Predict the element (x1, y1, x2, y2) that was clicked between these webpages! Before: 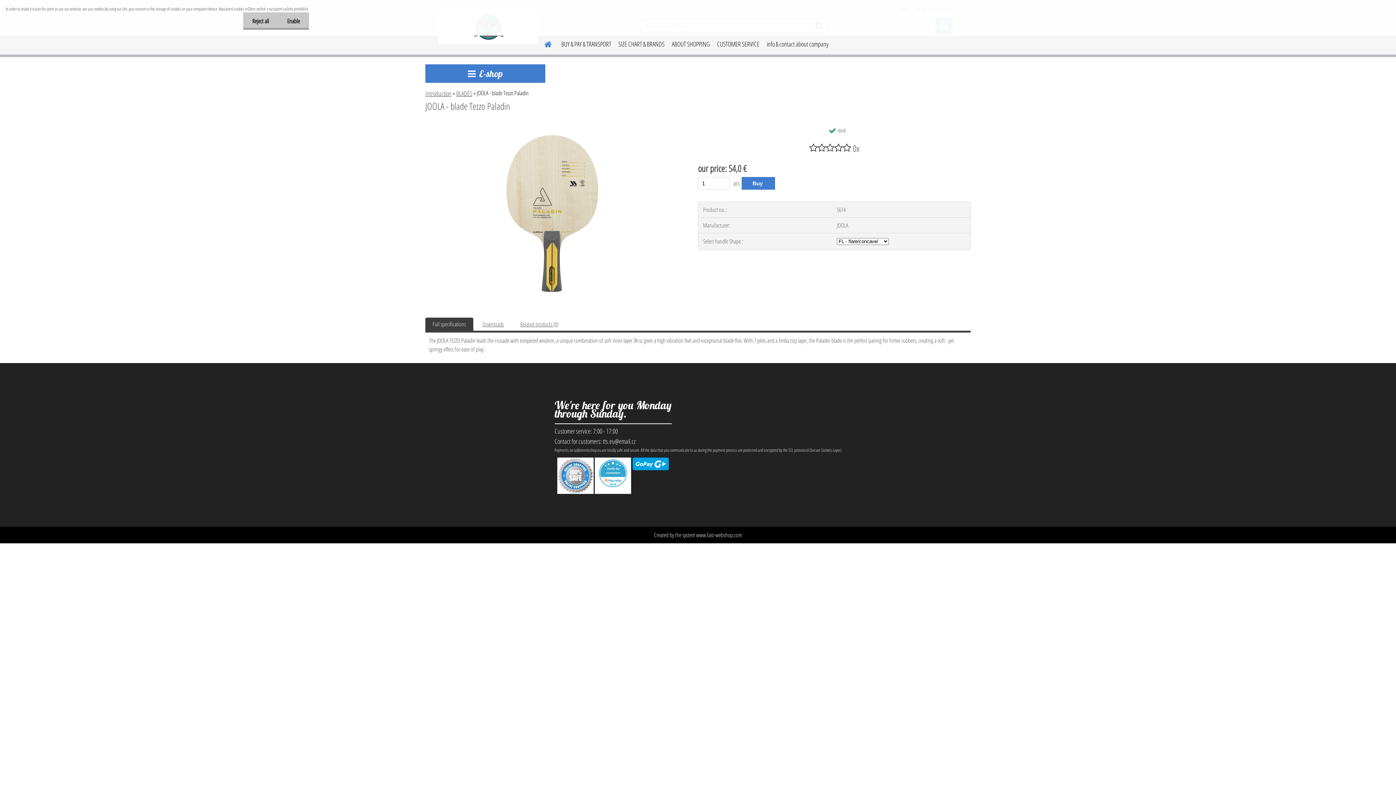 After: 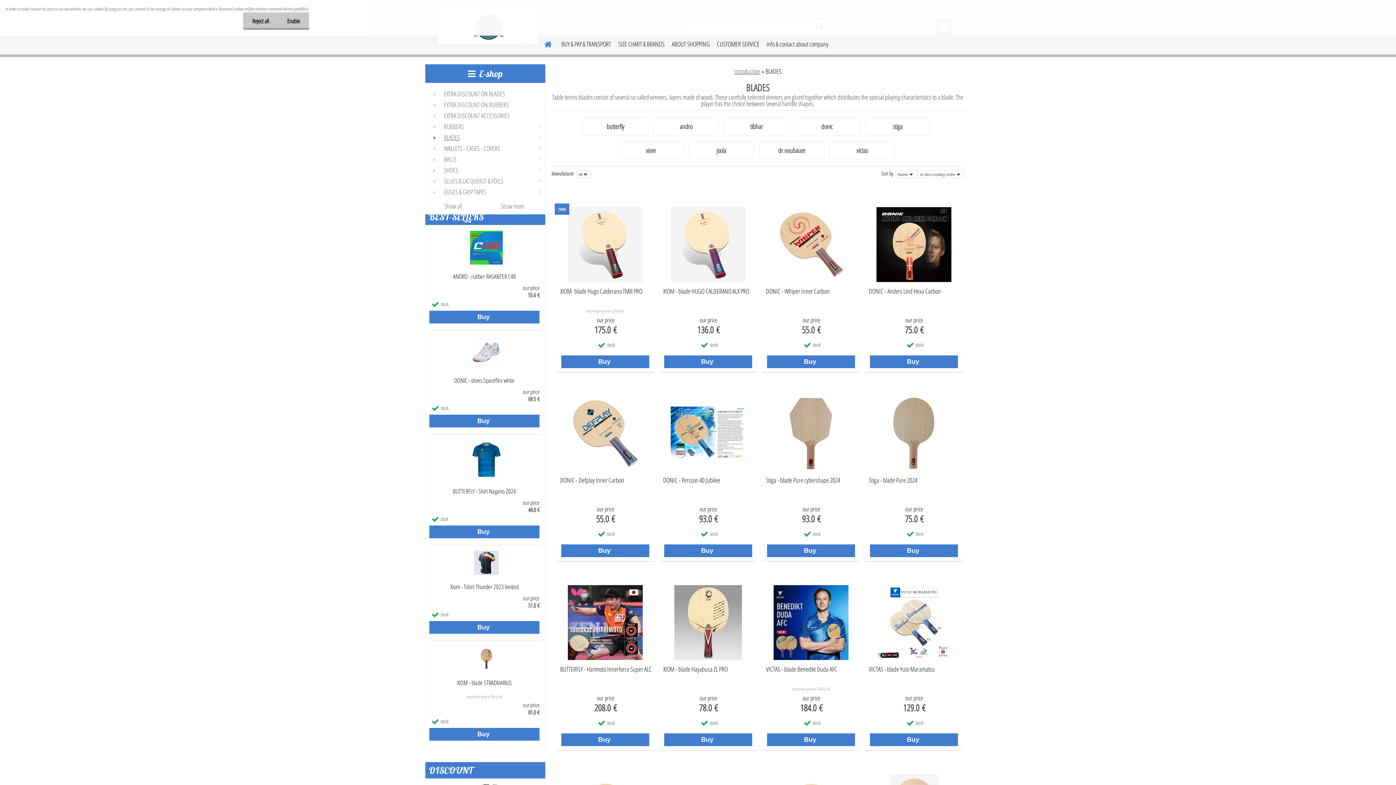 Action: label: BLADES bbox: (456, 89, 472, 97)